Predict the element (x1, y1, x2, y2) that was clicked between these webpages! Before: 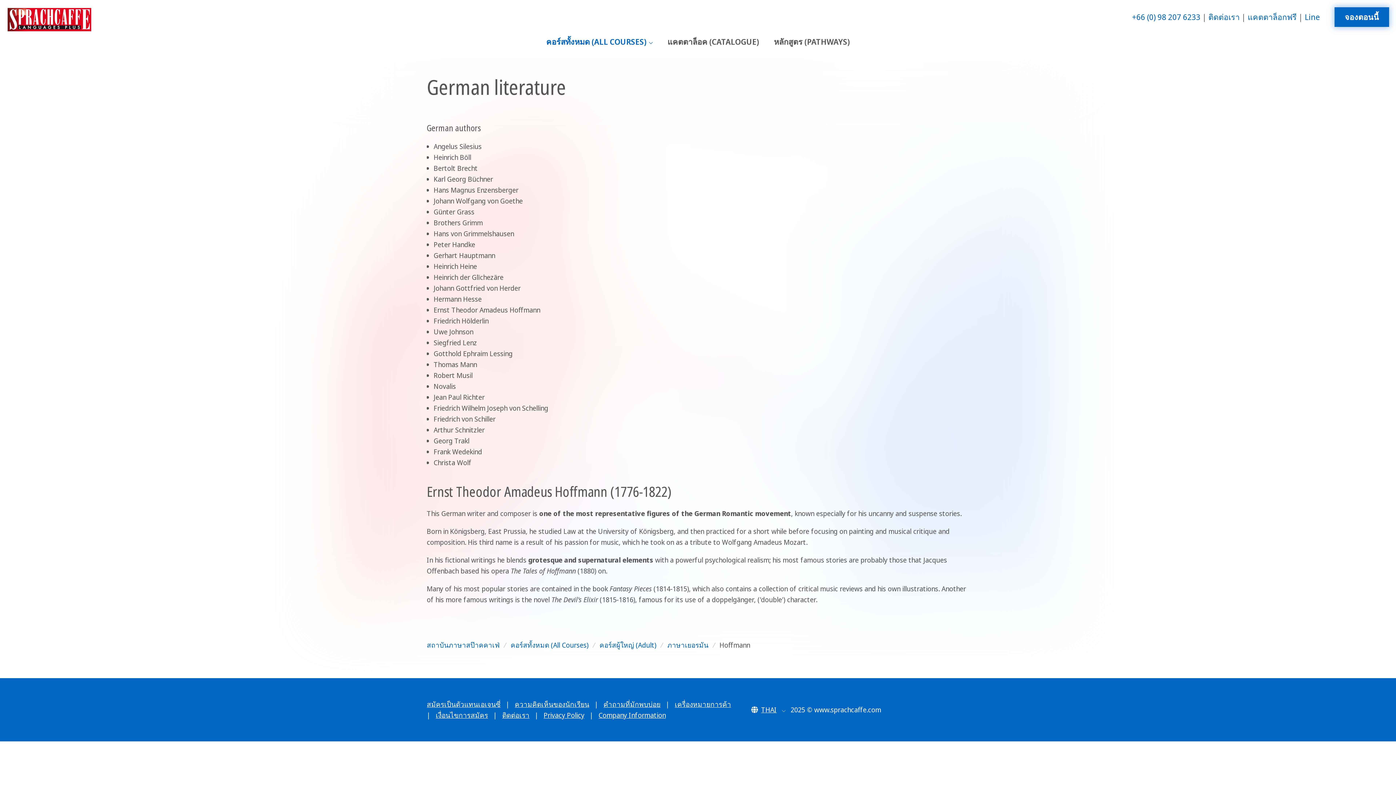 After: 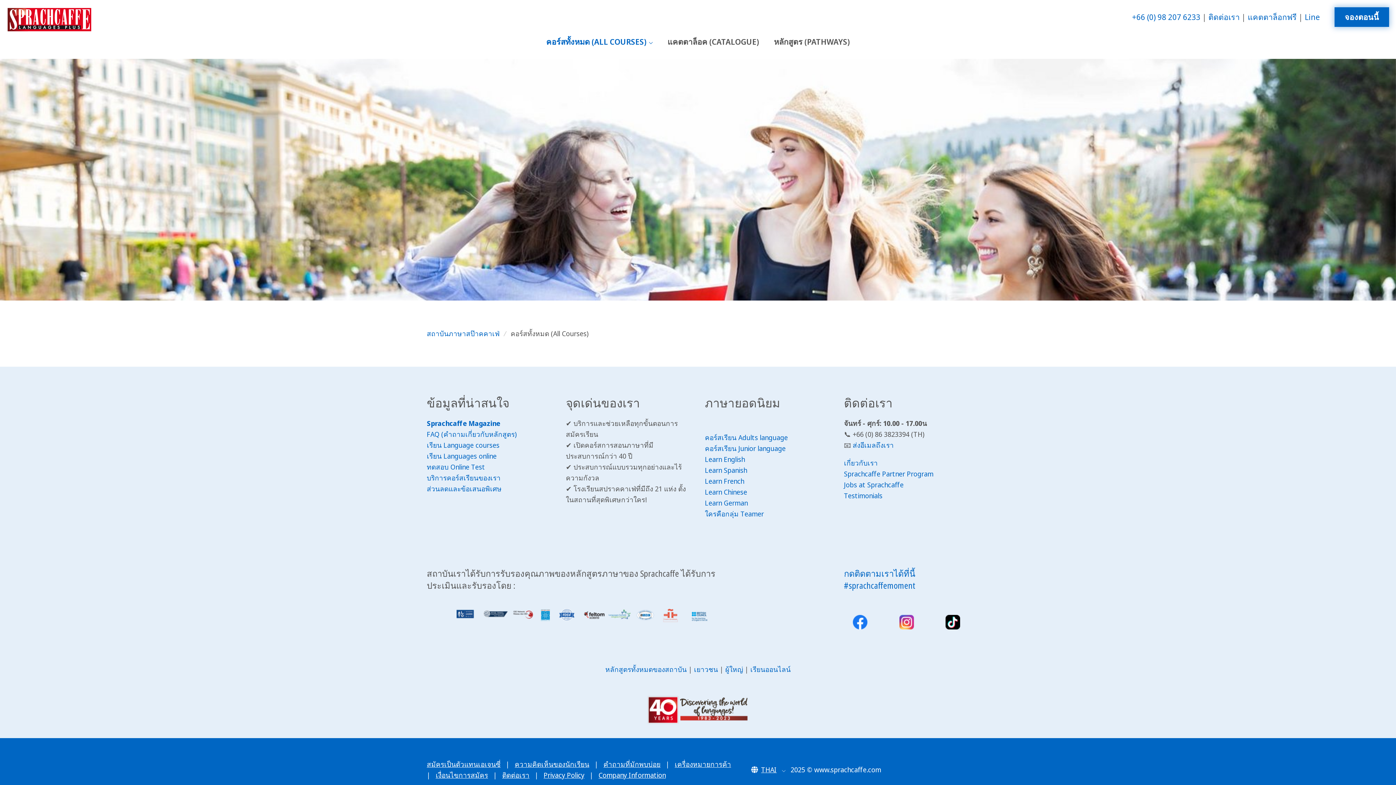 Action: bbox: (510, 640, 590, 650) label: คอร์สทั้งหมด (All Courses) 